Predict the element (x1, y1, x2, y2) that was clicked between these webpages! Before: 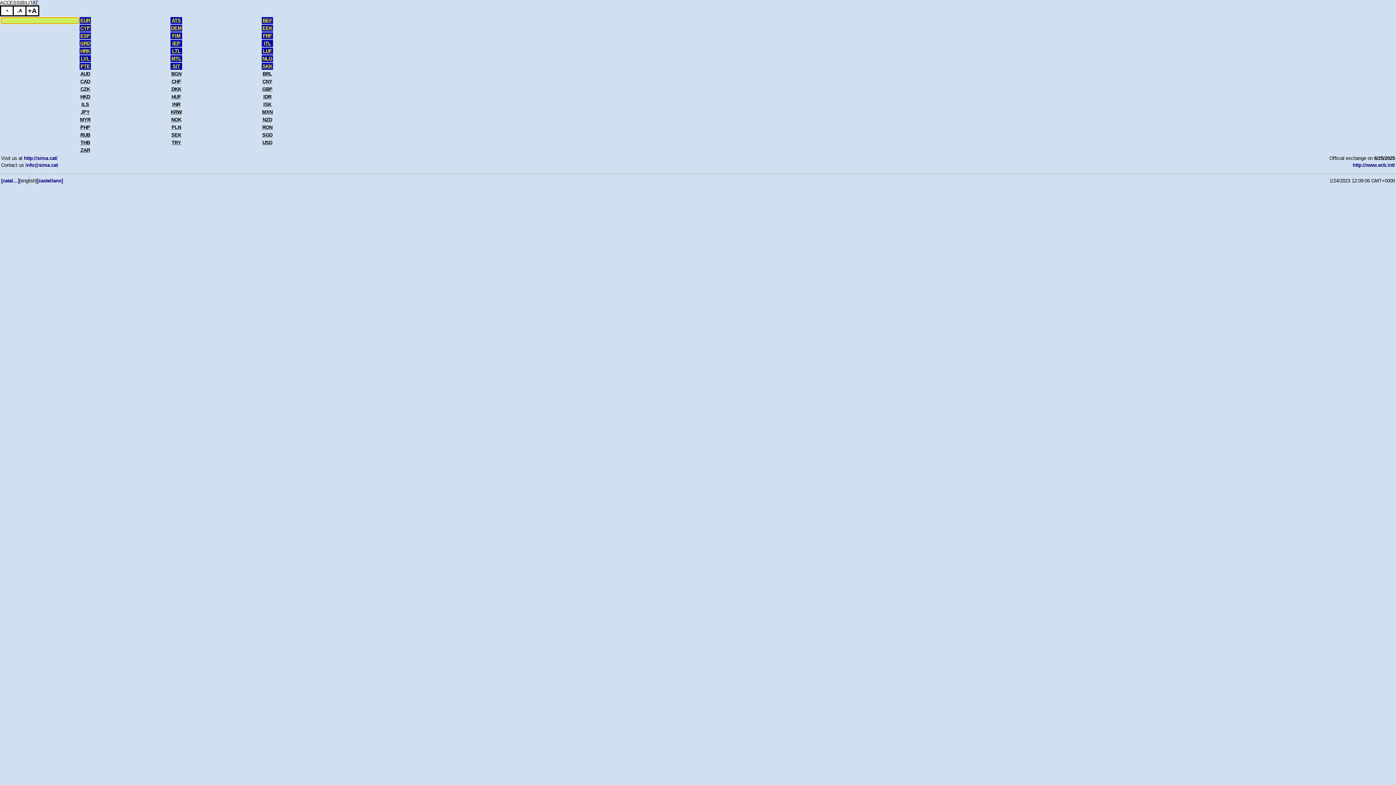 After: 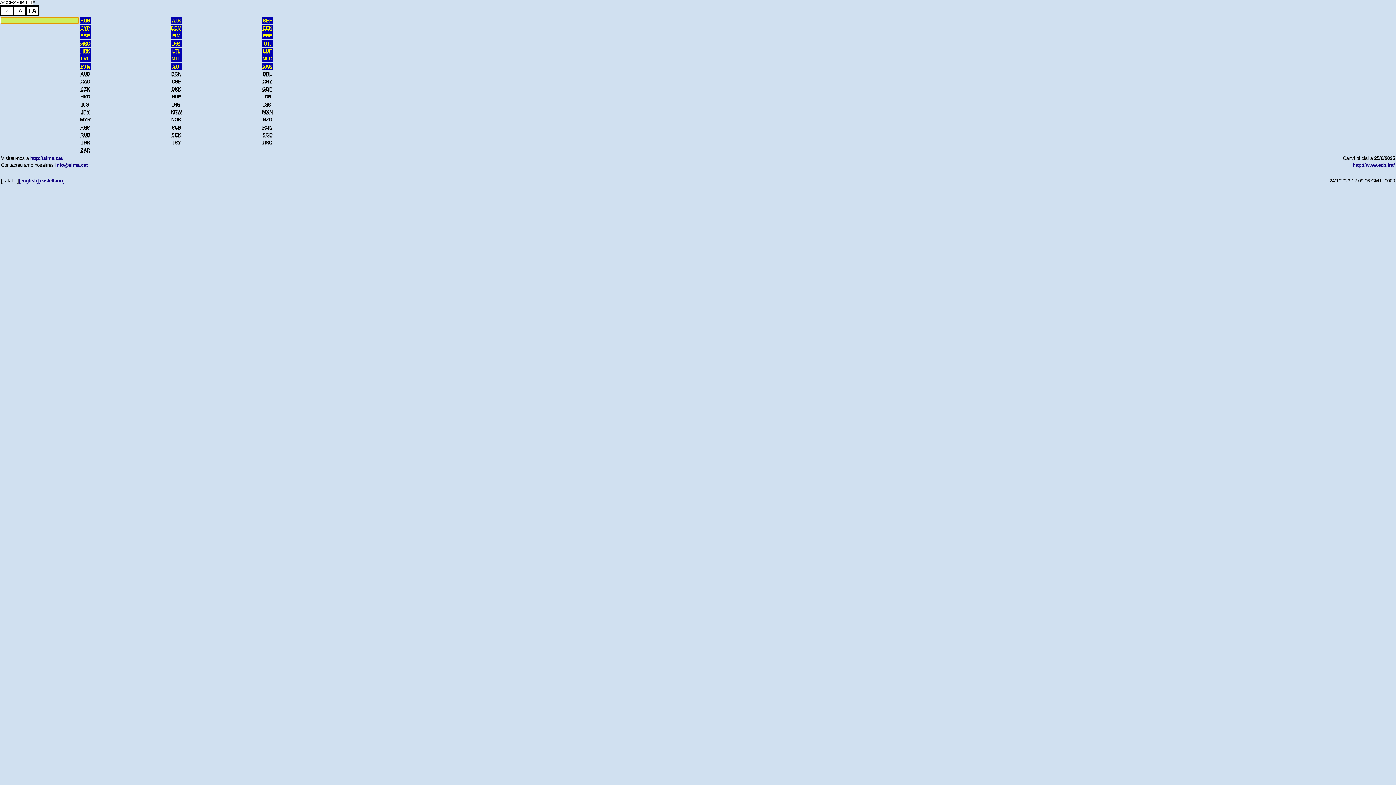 Action: bbox: (1, 178, 19, 183) label: [catal…]